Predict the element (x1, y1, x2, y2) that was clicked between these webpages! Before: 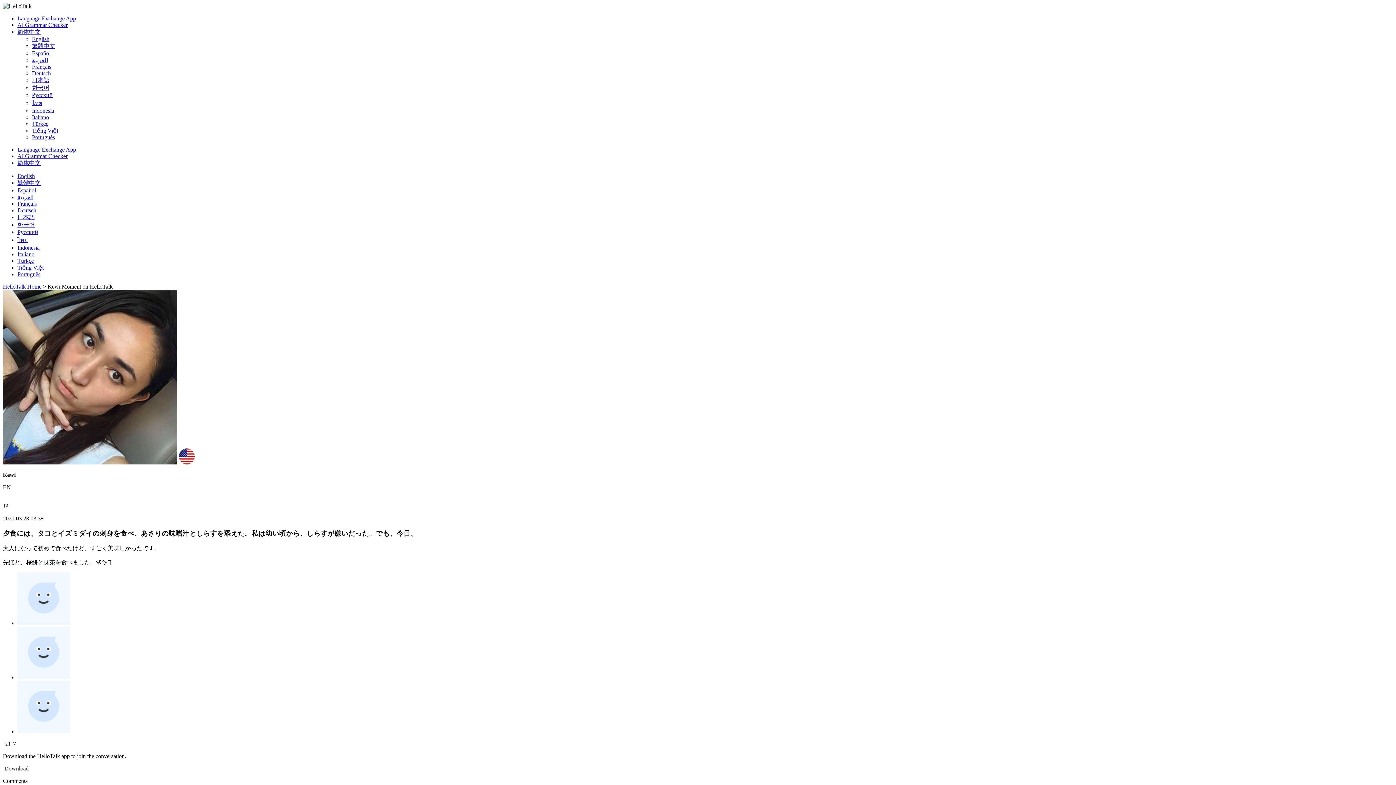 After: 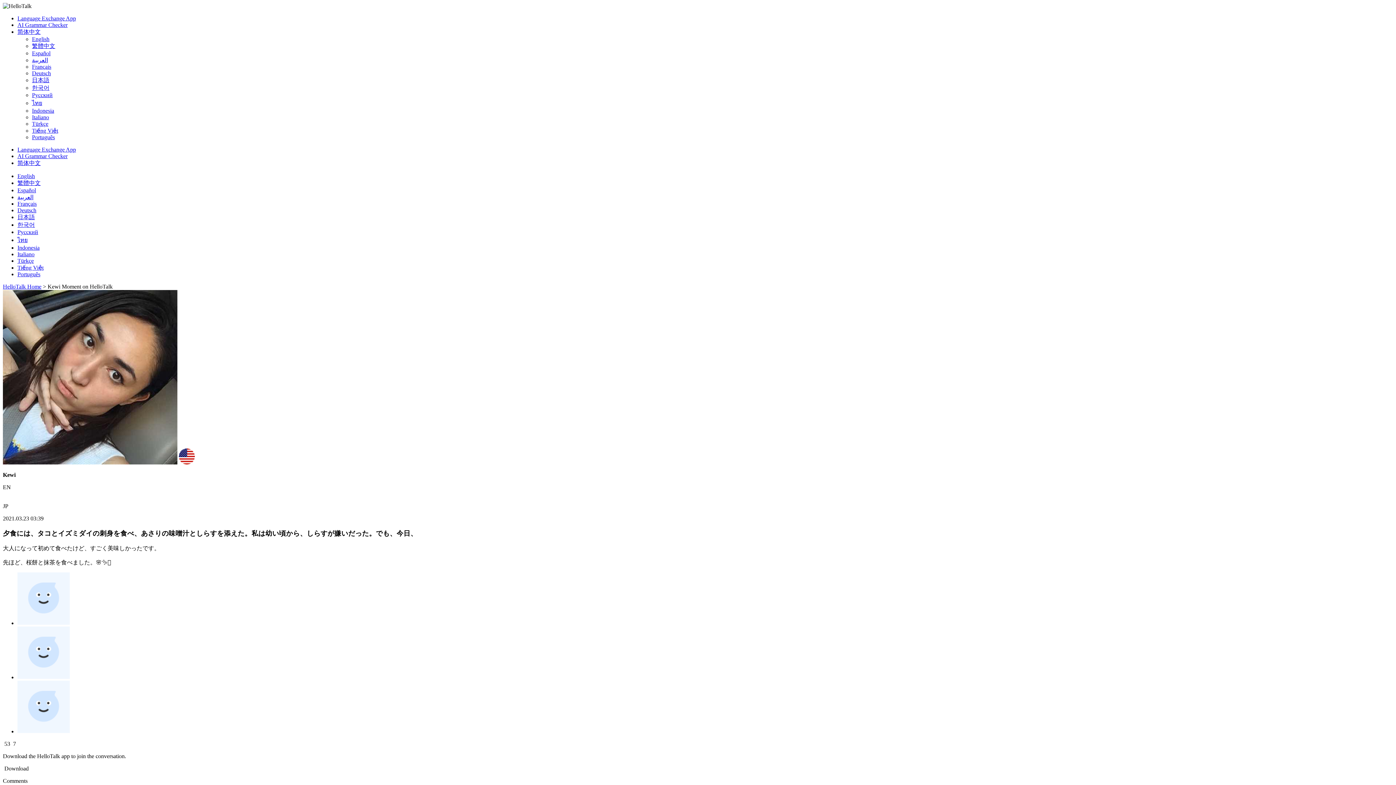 Action: label: Deutsch bbox: (17, 207, 36, 213)